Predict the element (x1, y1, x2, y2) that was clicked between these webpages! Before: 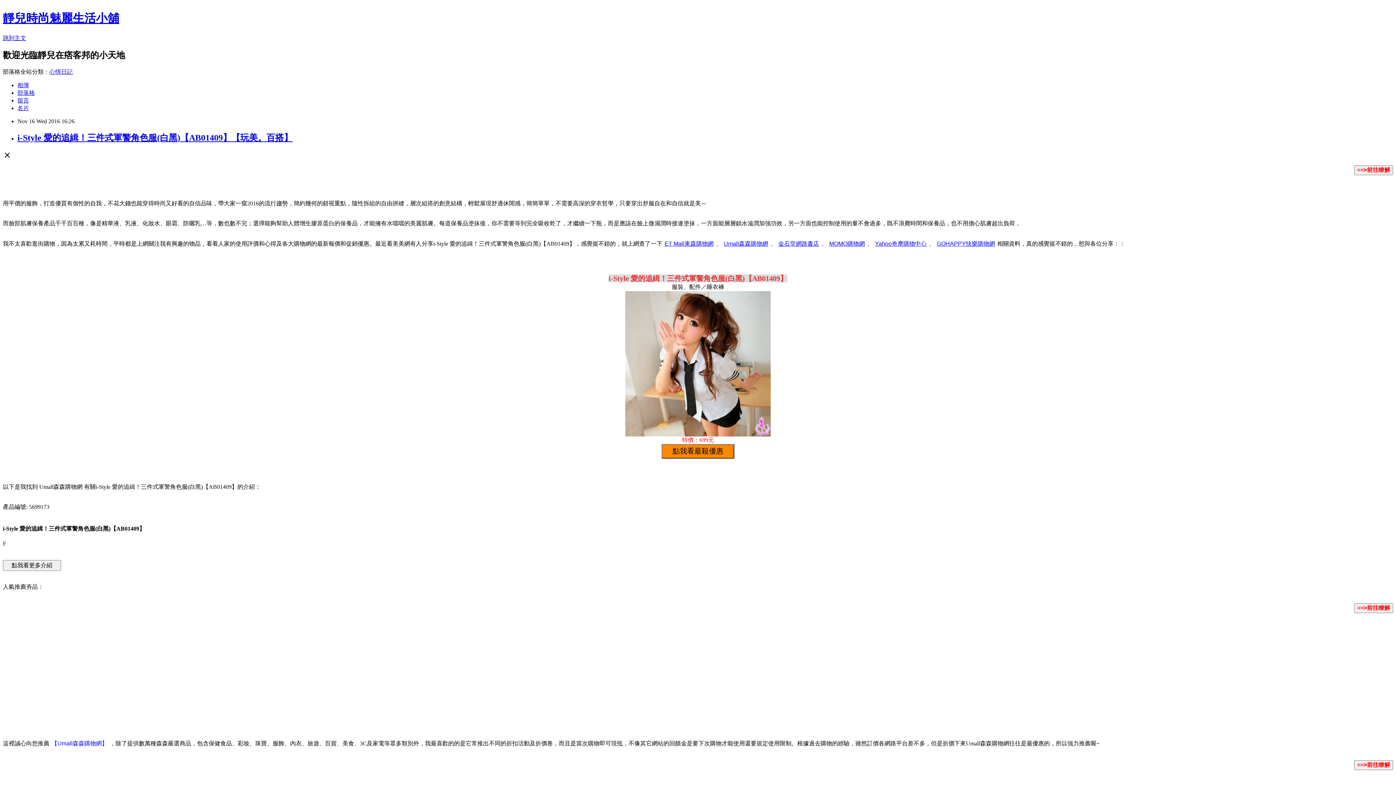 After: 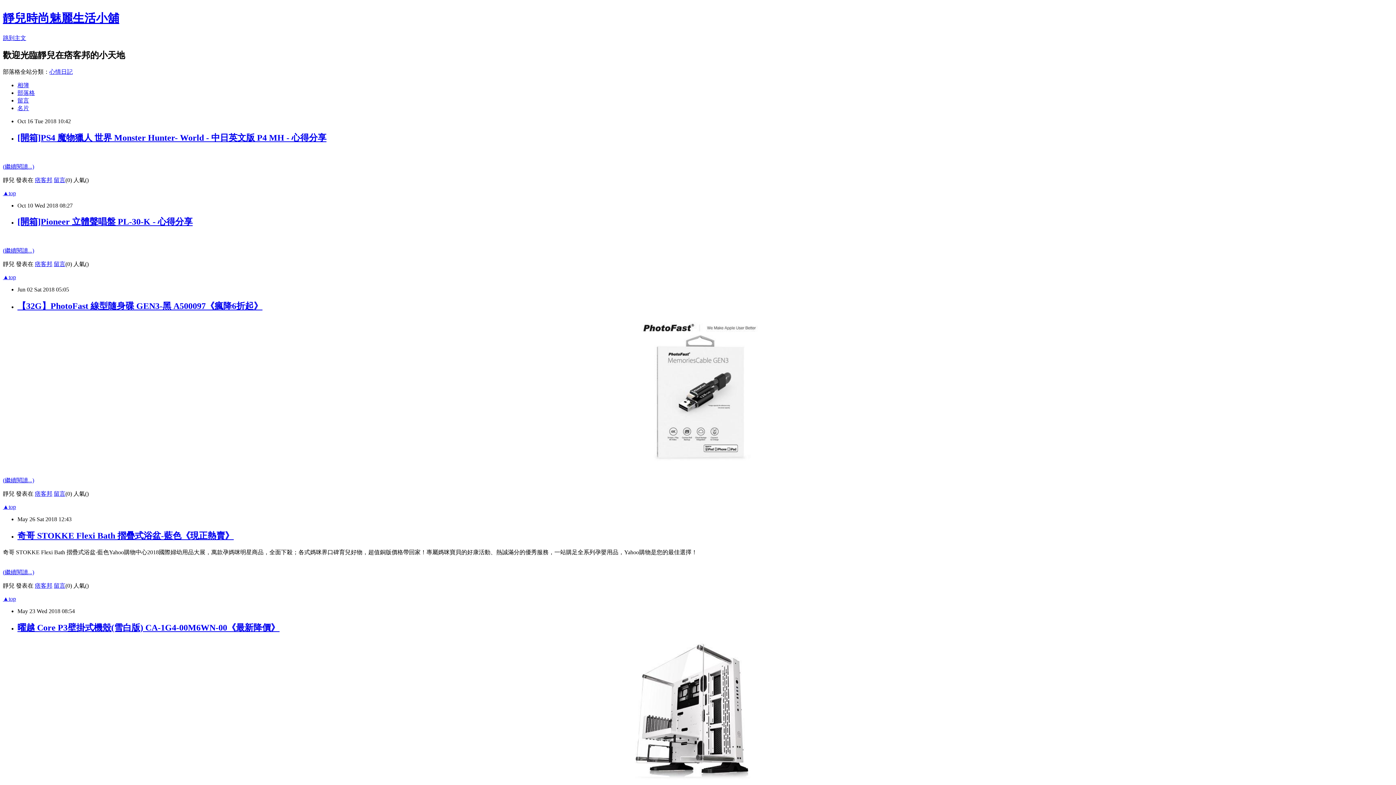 Action: bbox: (2, 11, 119, 24) label: 靜兒時尚魅麗生活小舖